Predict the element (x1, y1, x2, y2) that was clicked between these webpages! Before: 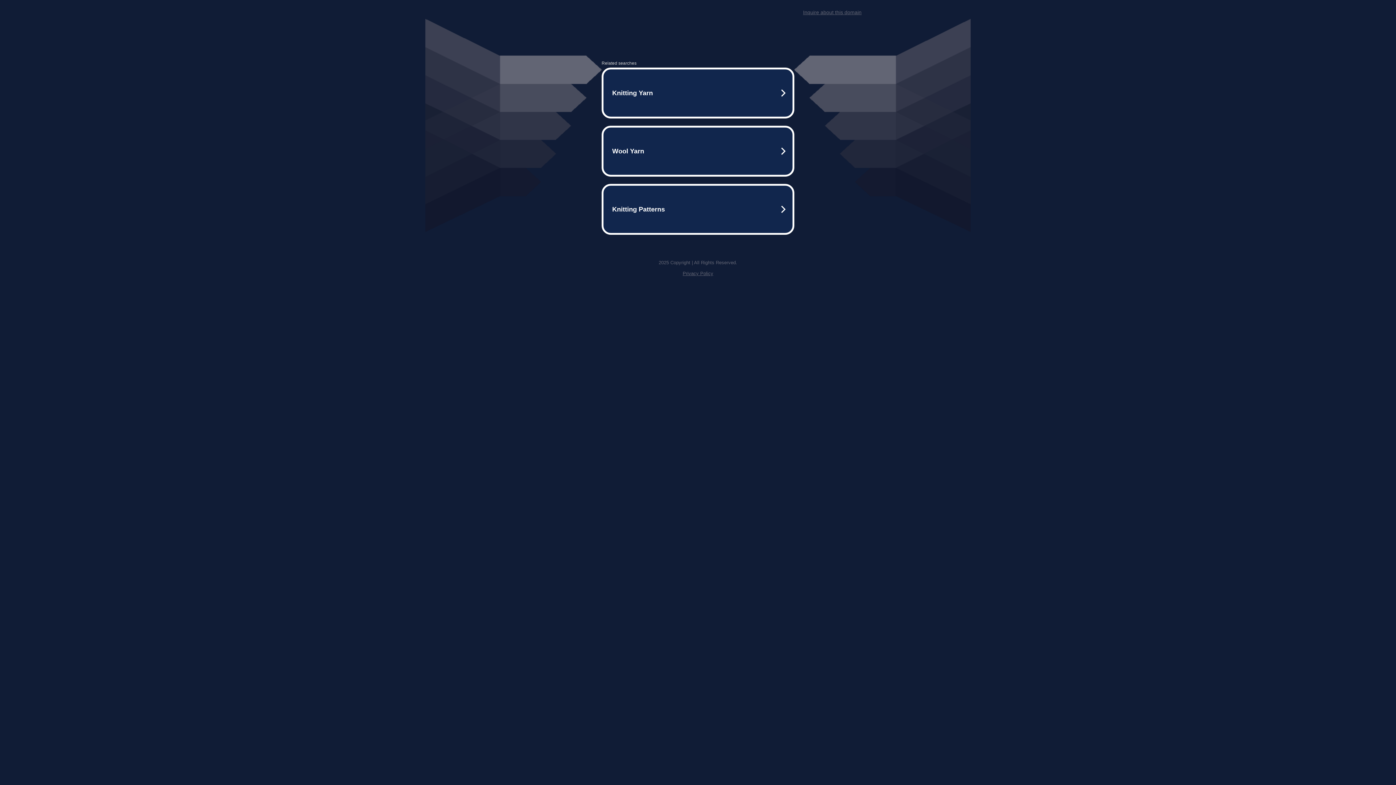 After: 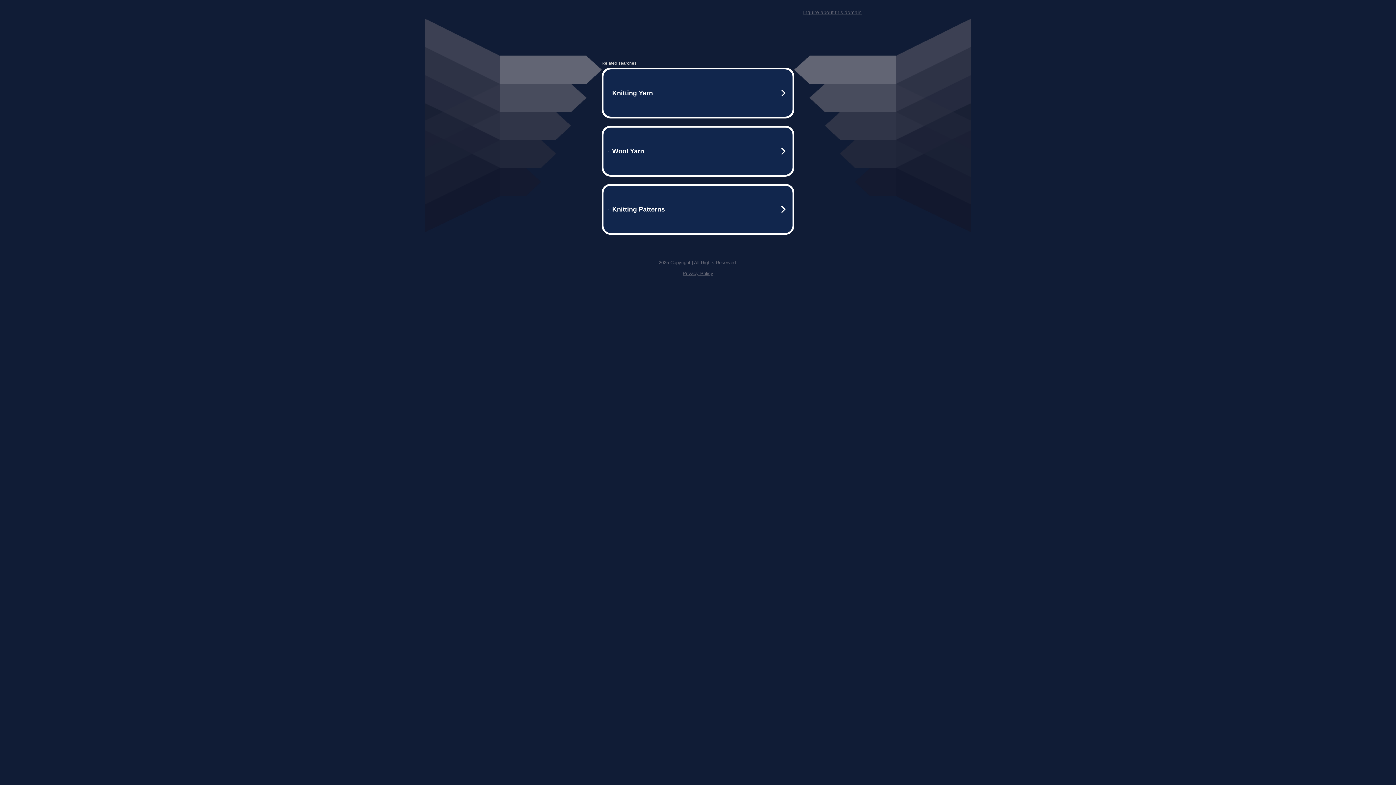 Action: bbox: (682, 270, 713, 276) label: Privacy Policy